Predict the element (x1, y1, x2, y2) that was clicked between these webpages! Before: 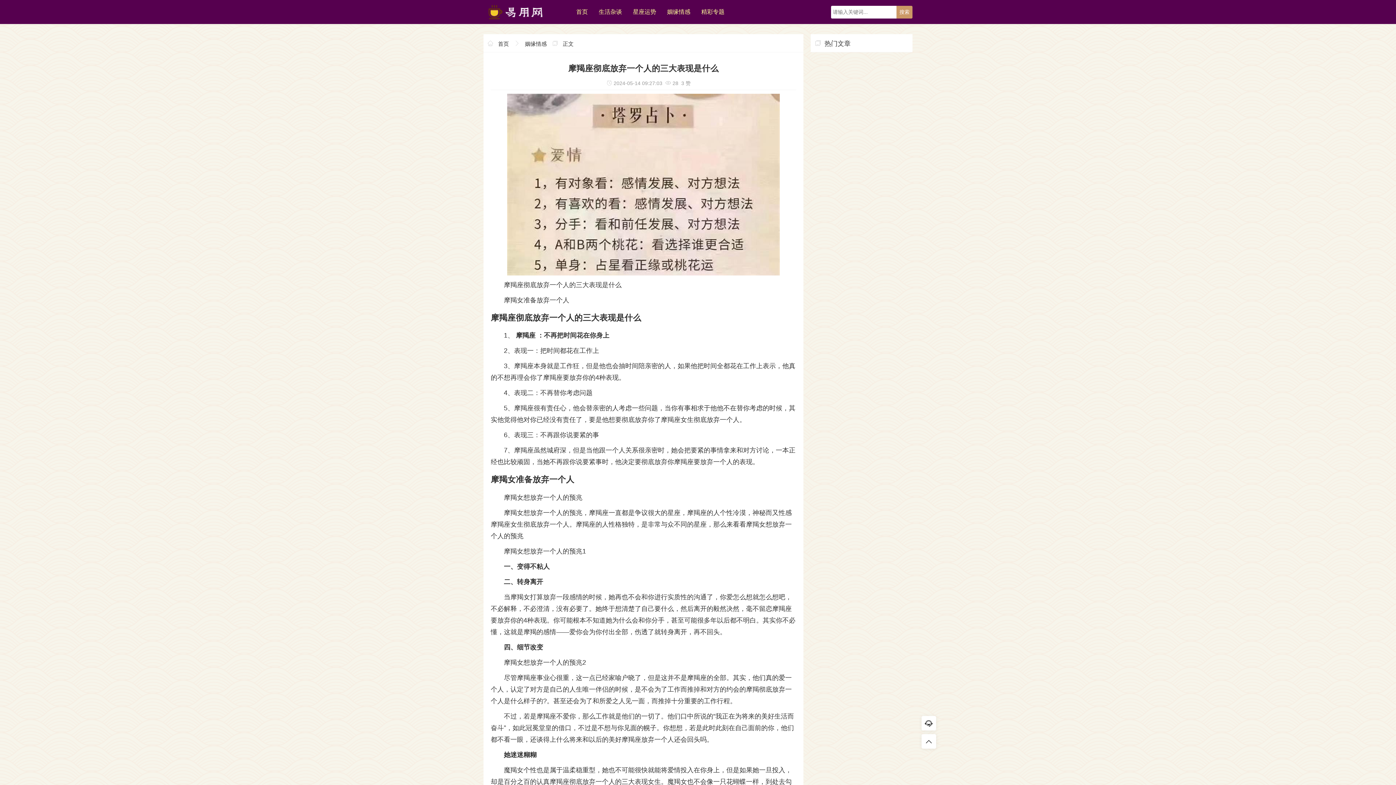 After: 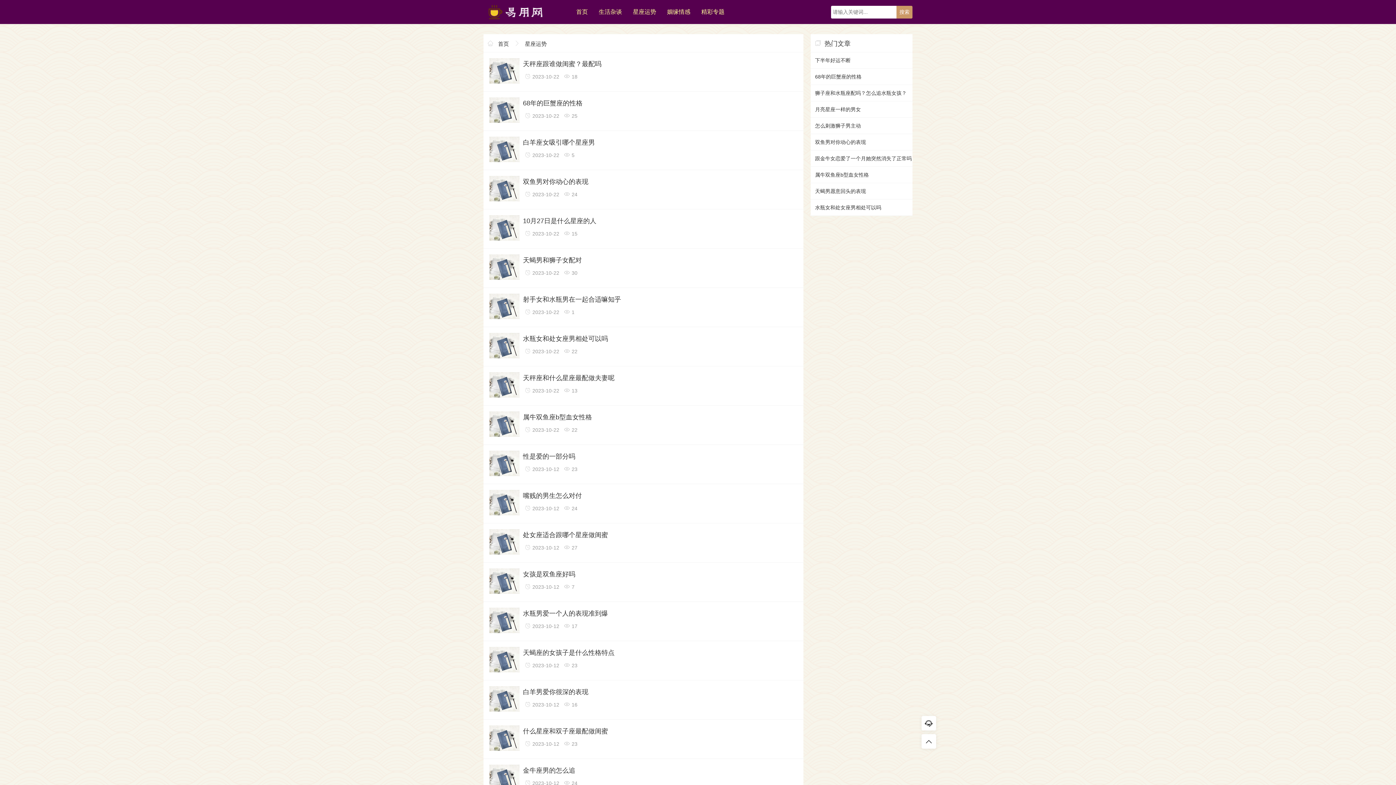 Action: bbox: (627, 0, 661, 24) label: 星座运势